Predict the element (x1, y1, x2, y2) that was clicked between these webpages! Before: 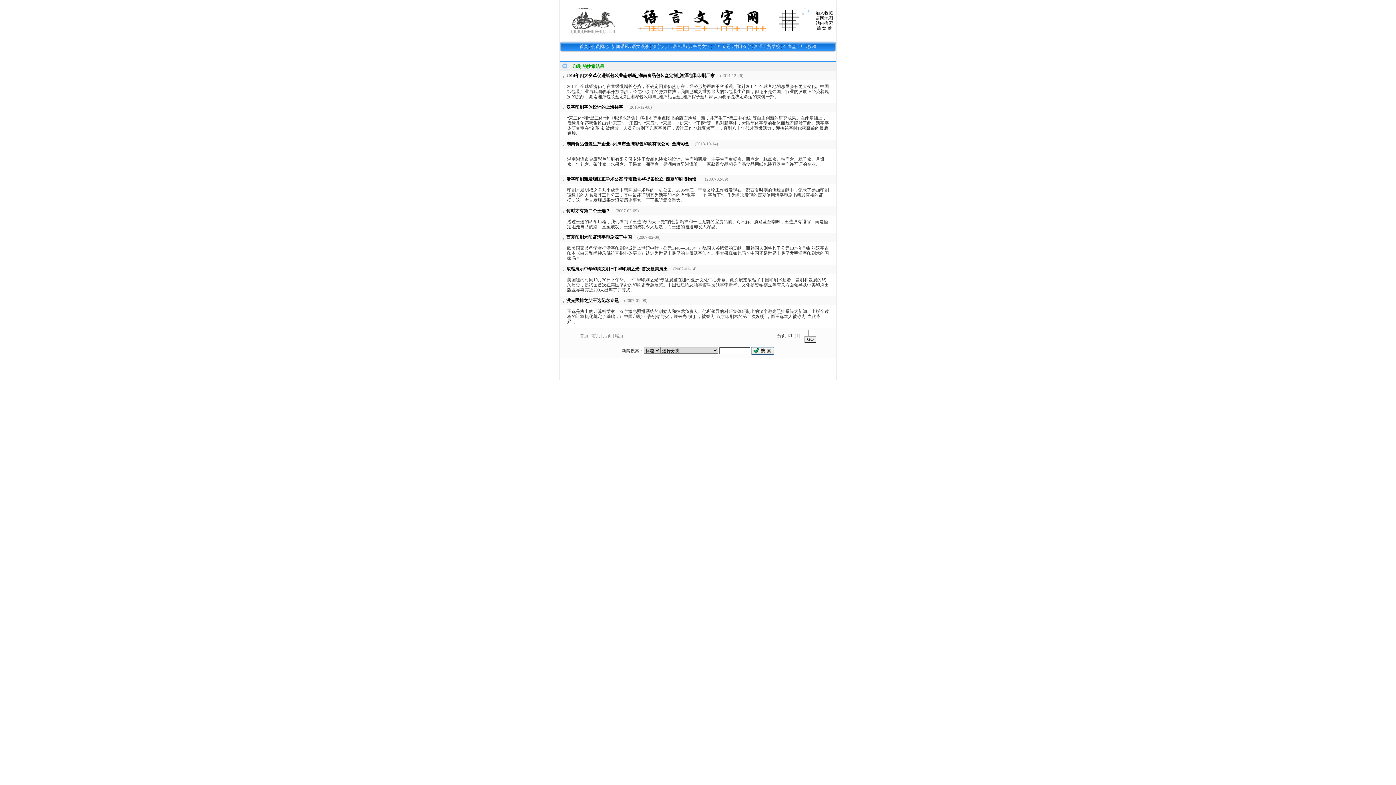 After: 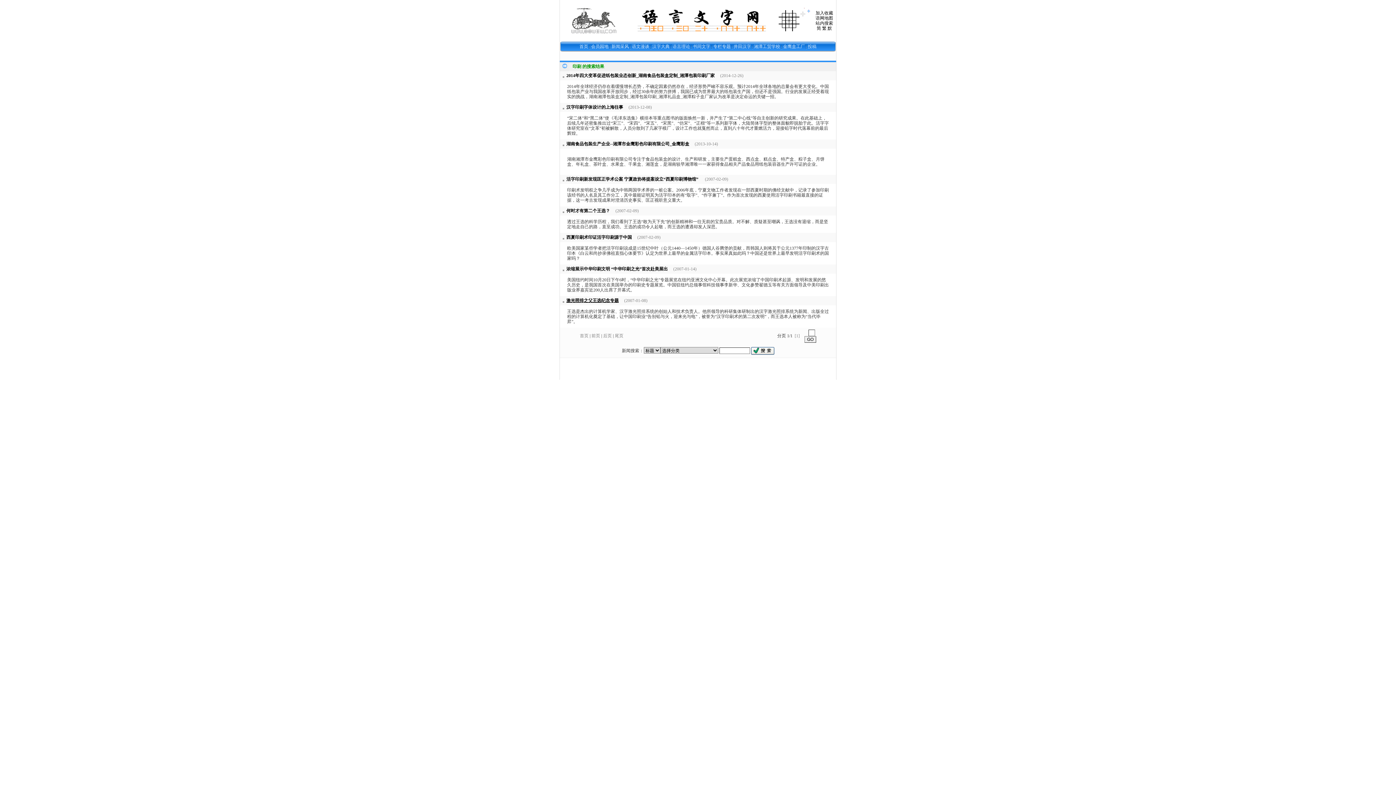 Action: bbox: (566, 298, 618, 303) label: 激光照排之父王选纪念专题